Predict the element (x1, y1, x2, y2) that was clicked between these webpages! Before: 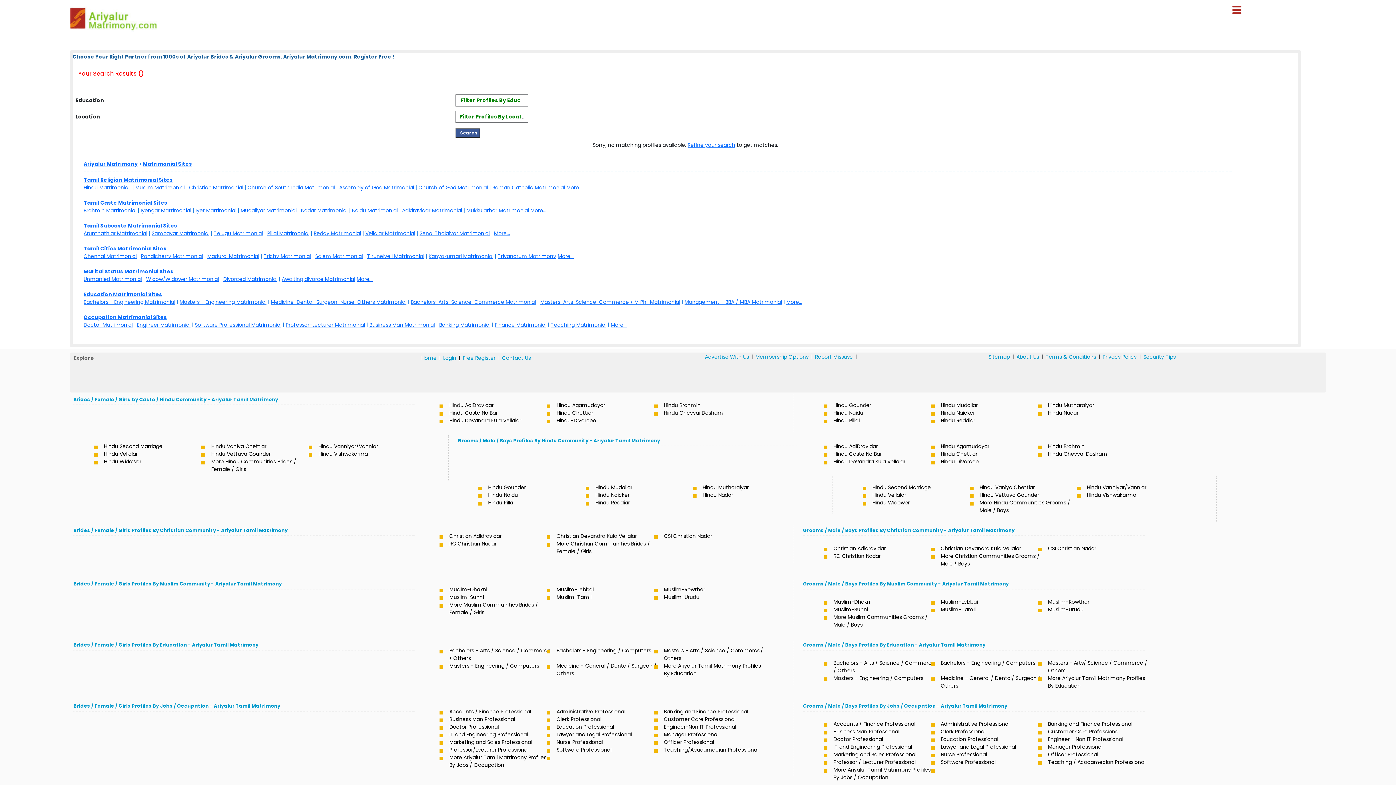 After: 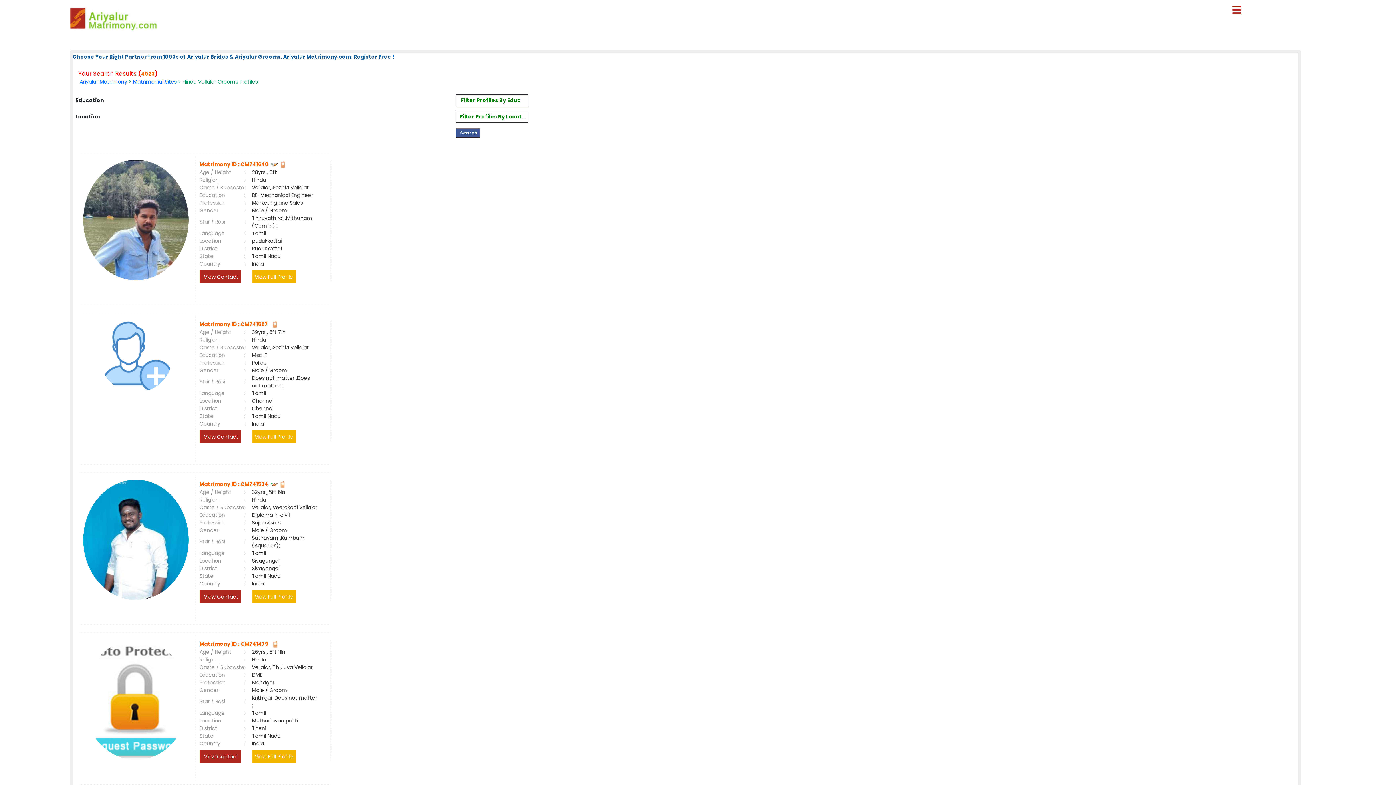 Action: bbox: (870, 491, 977, 499) label: Hindu Vellalar